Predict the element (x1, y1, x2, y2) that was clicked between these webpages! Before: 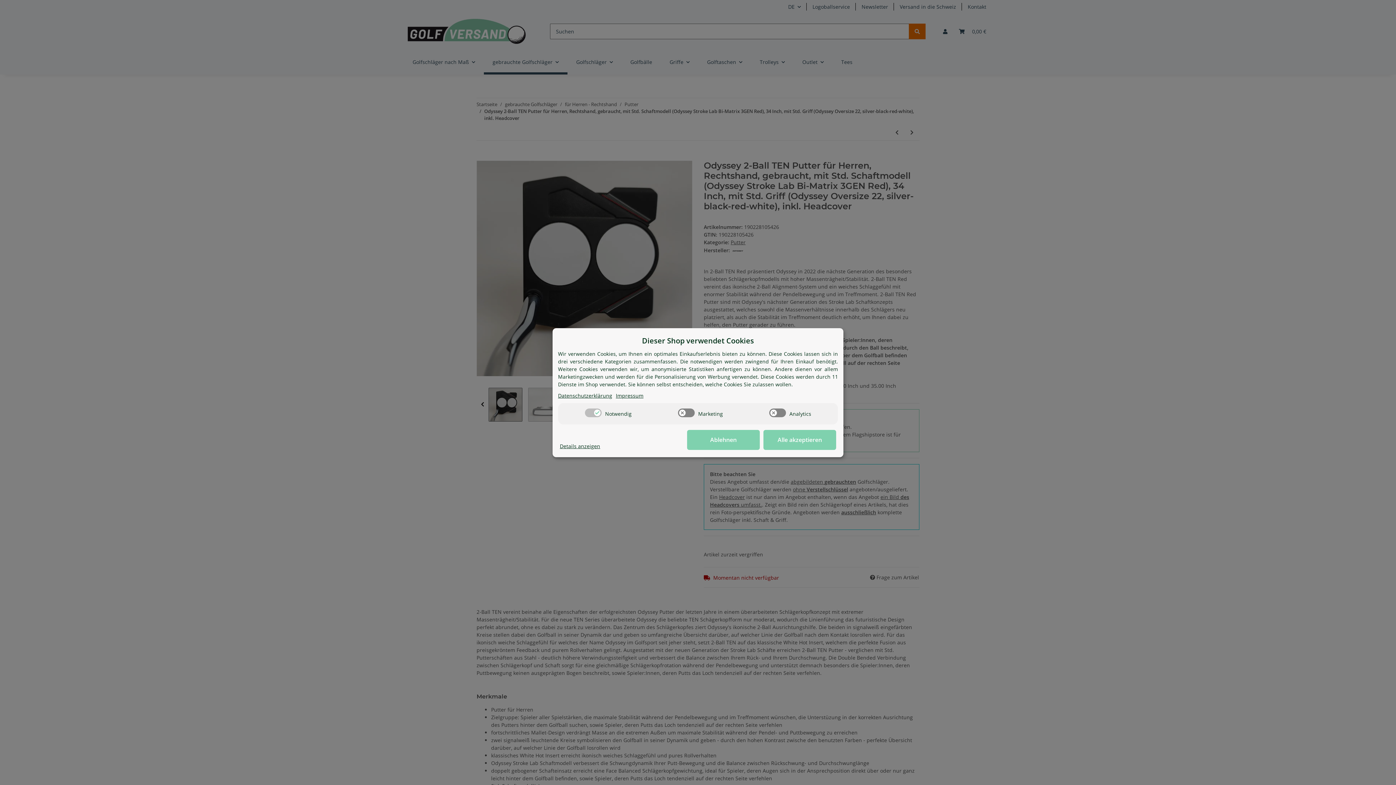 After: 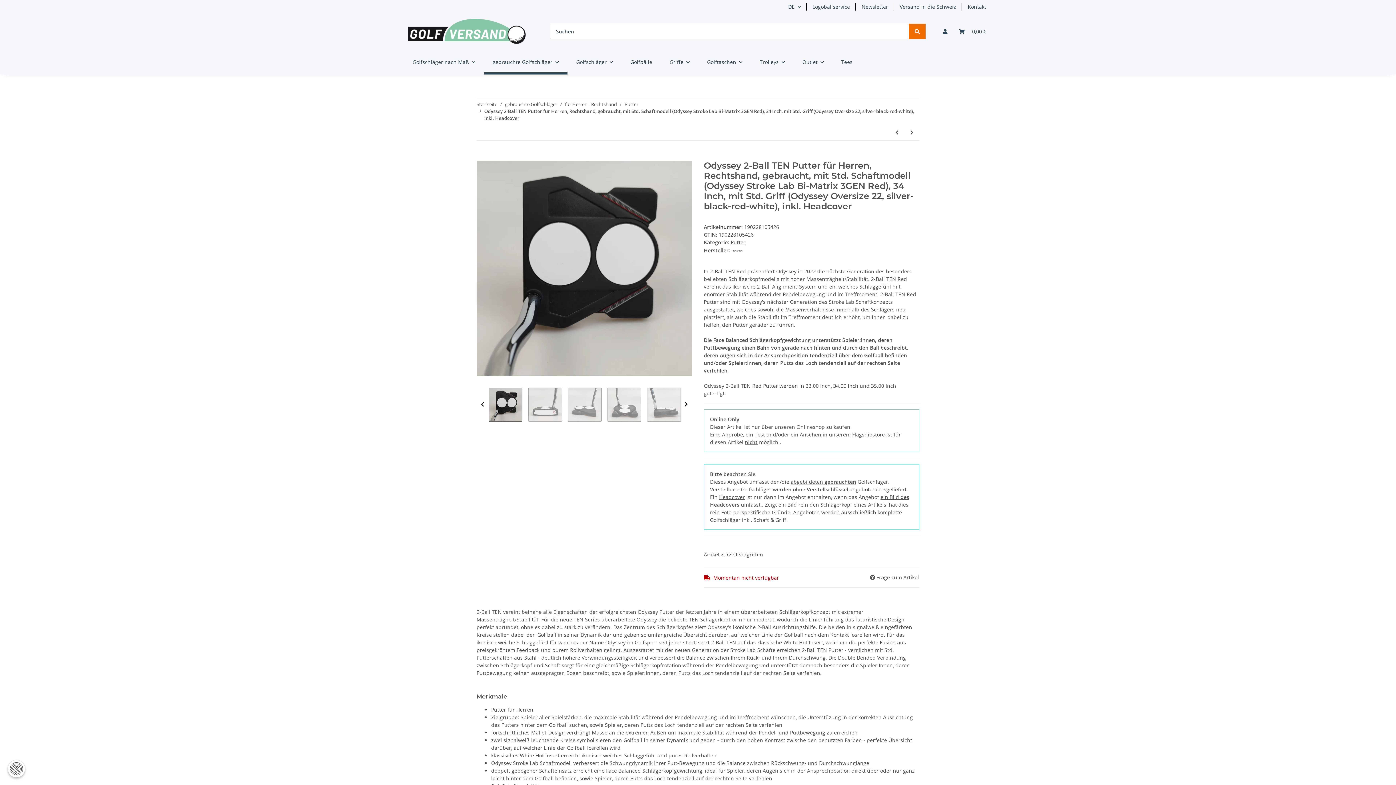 Action: bbox: (763, 430, 836, 450) label: Alle akzeptieren